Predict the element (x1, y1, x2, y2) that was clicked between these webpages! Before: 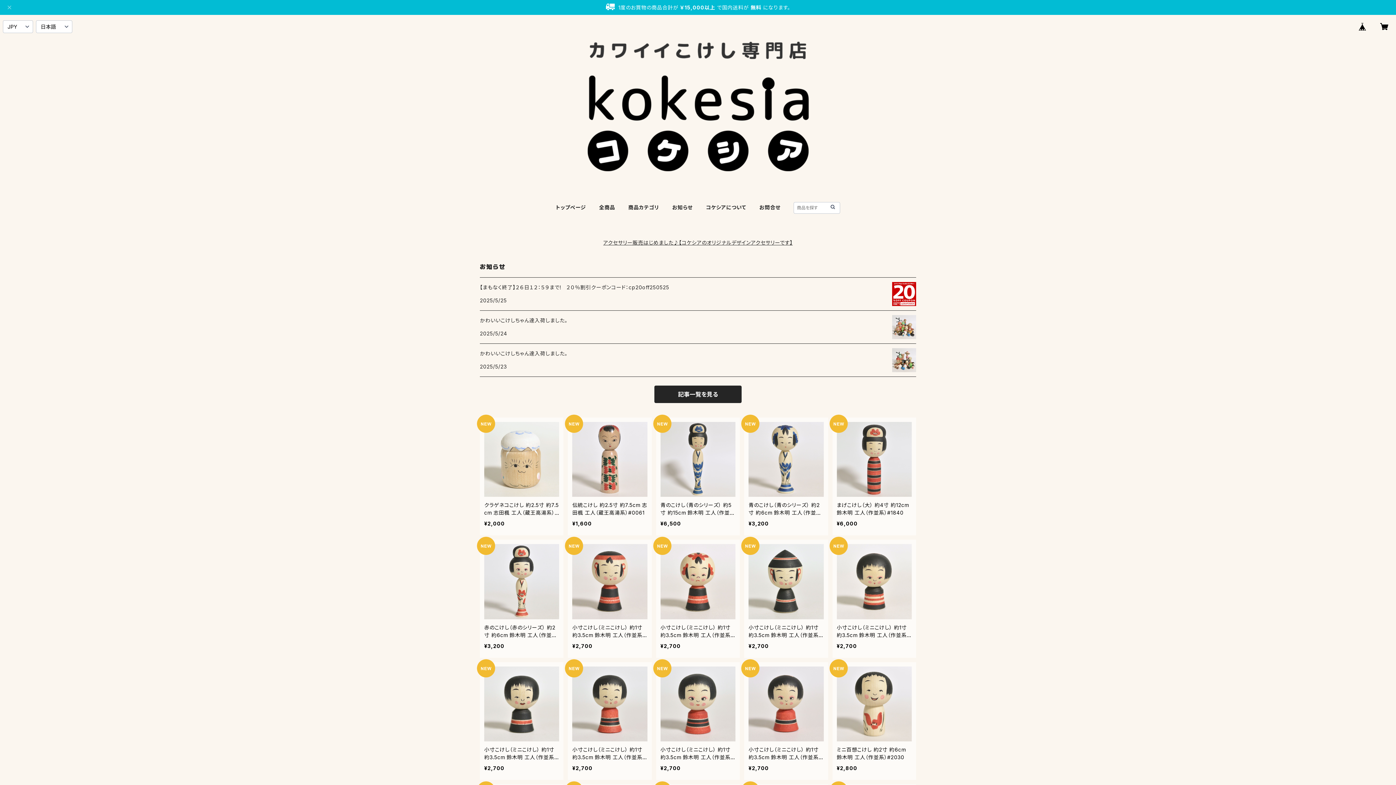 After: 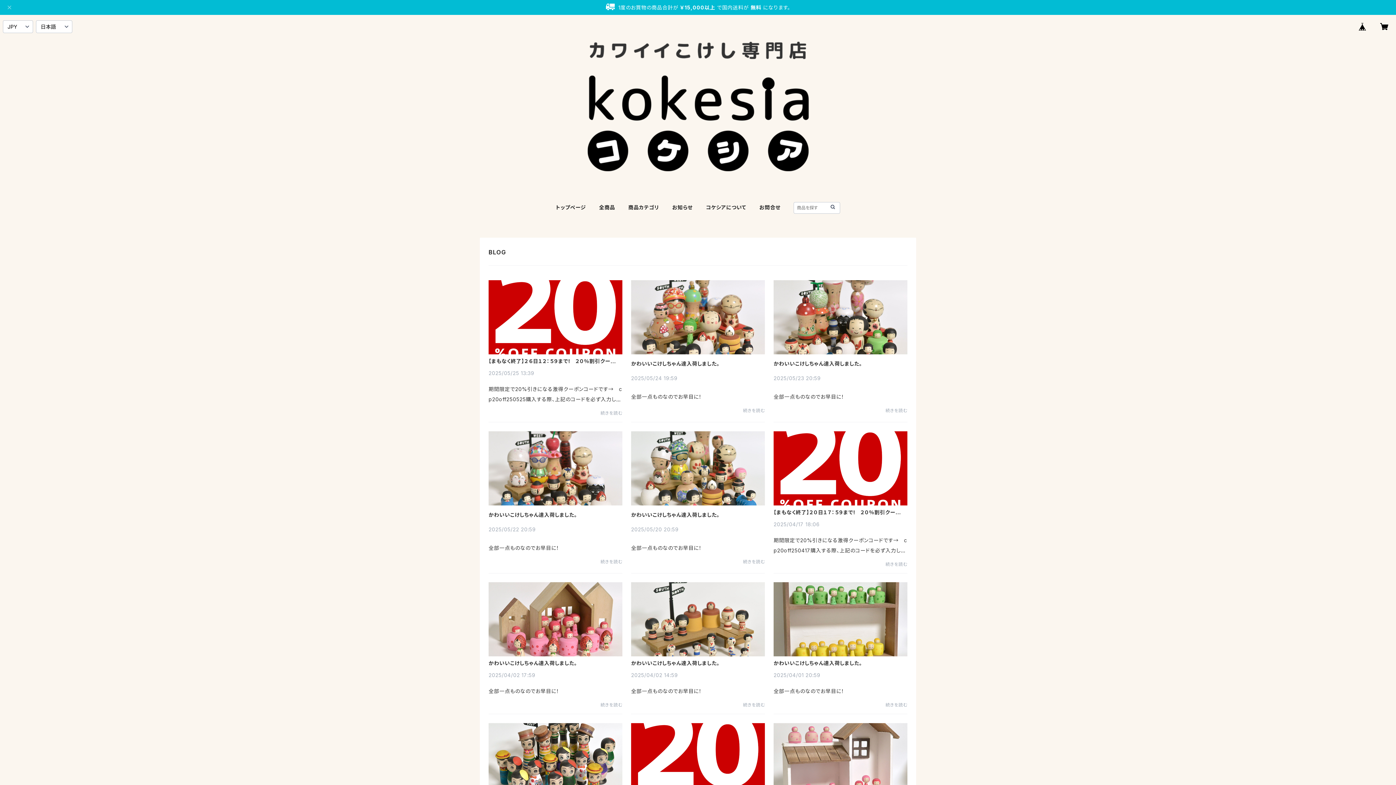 Action: bbox: (654, 385, 741, 403) label: 記事一覧を見る